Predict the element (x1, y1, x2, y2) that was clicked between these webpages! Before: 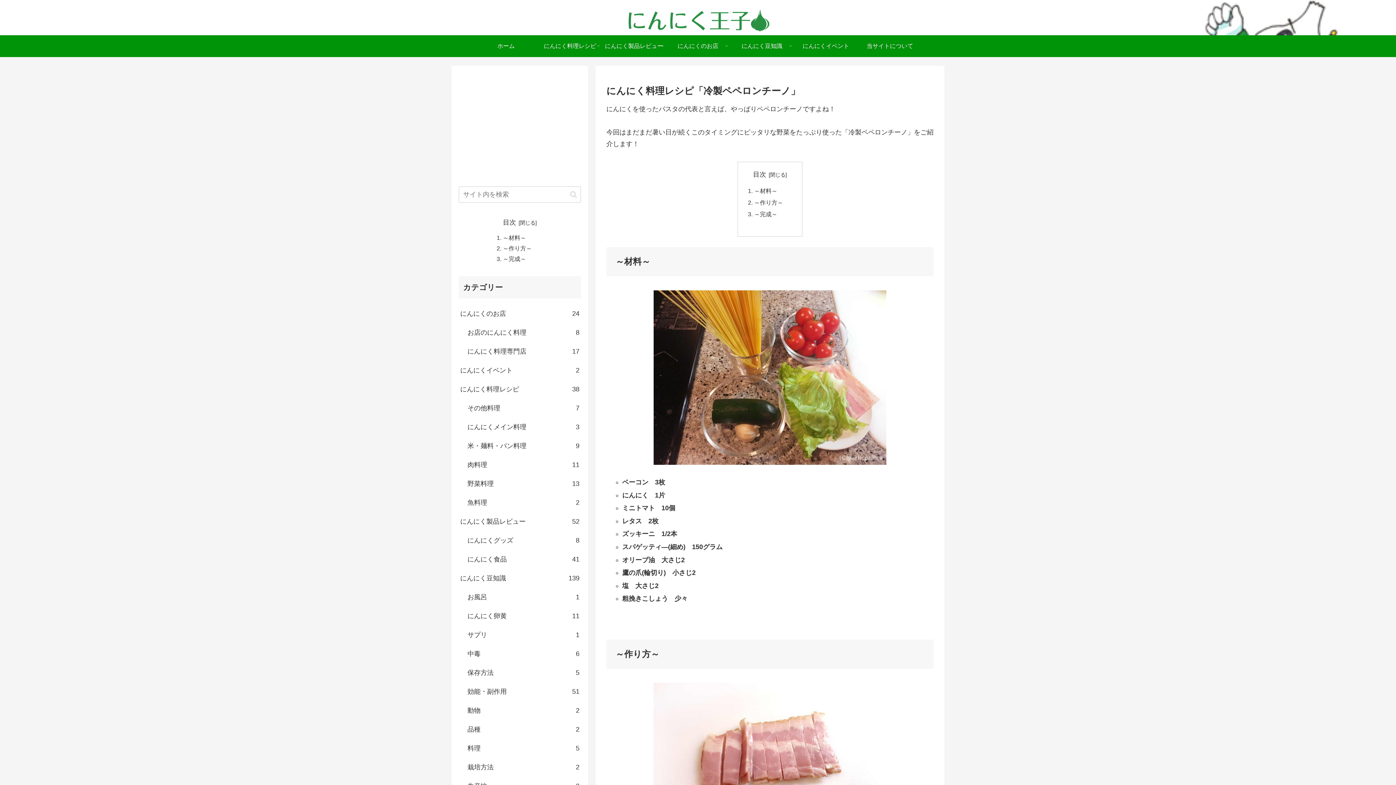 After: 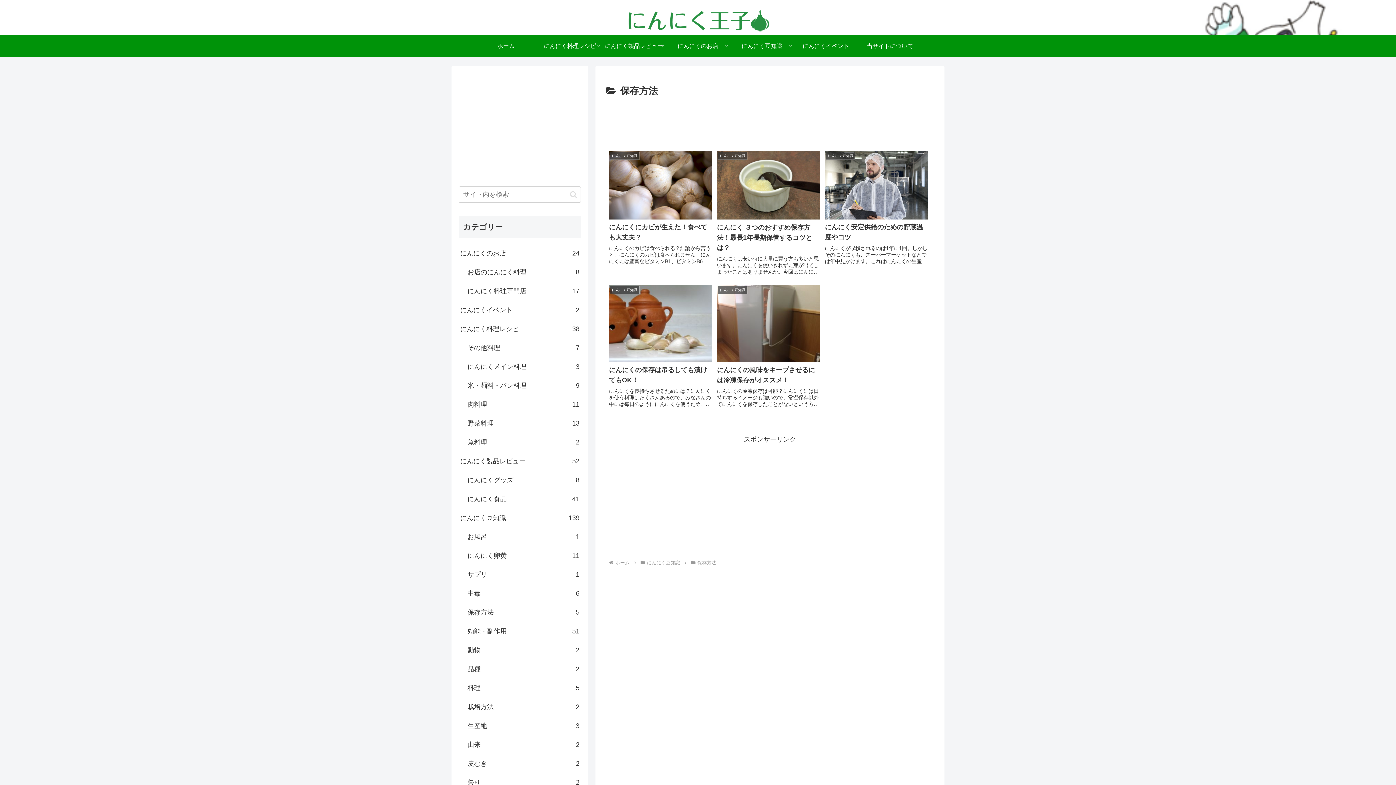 Action: bbox: (466, 663, 581, 682) label: 保存方法
5